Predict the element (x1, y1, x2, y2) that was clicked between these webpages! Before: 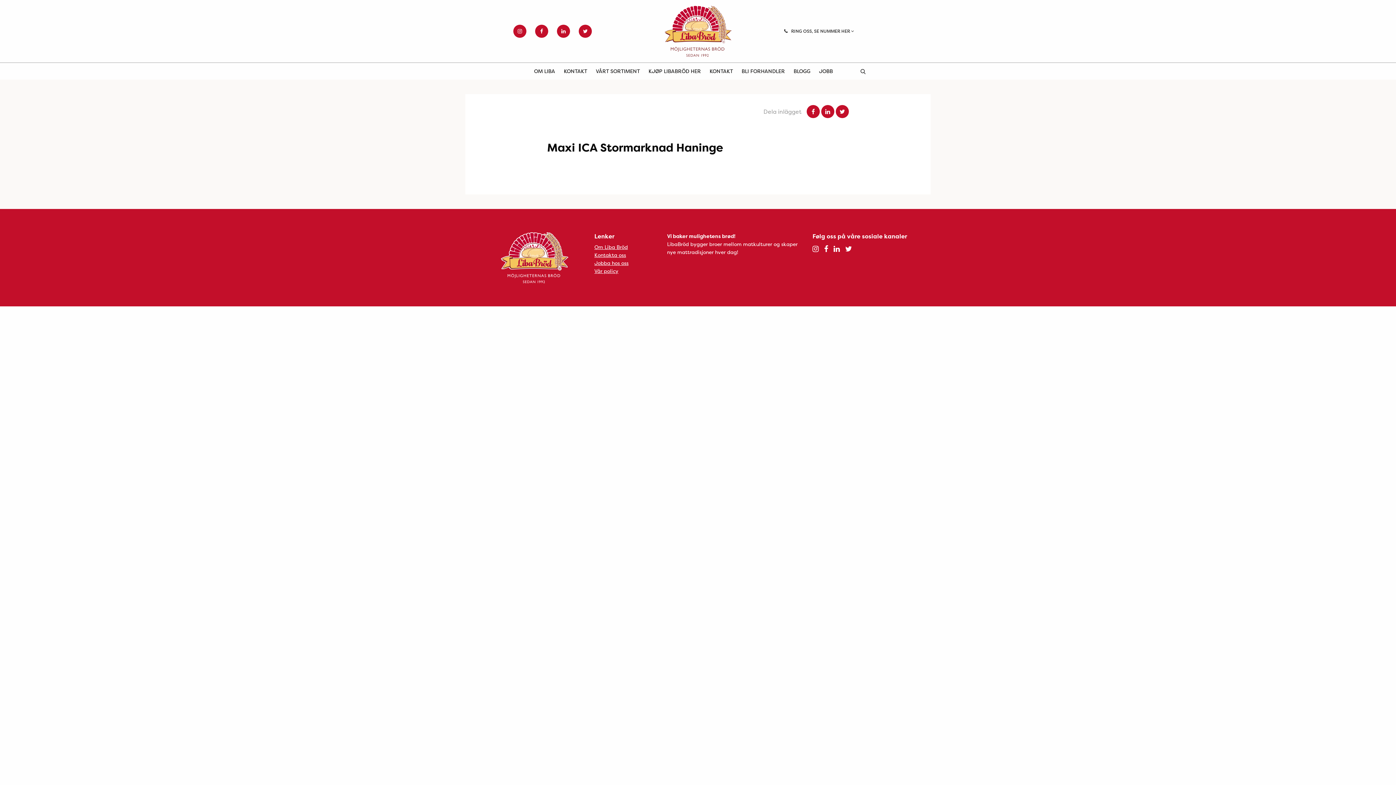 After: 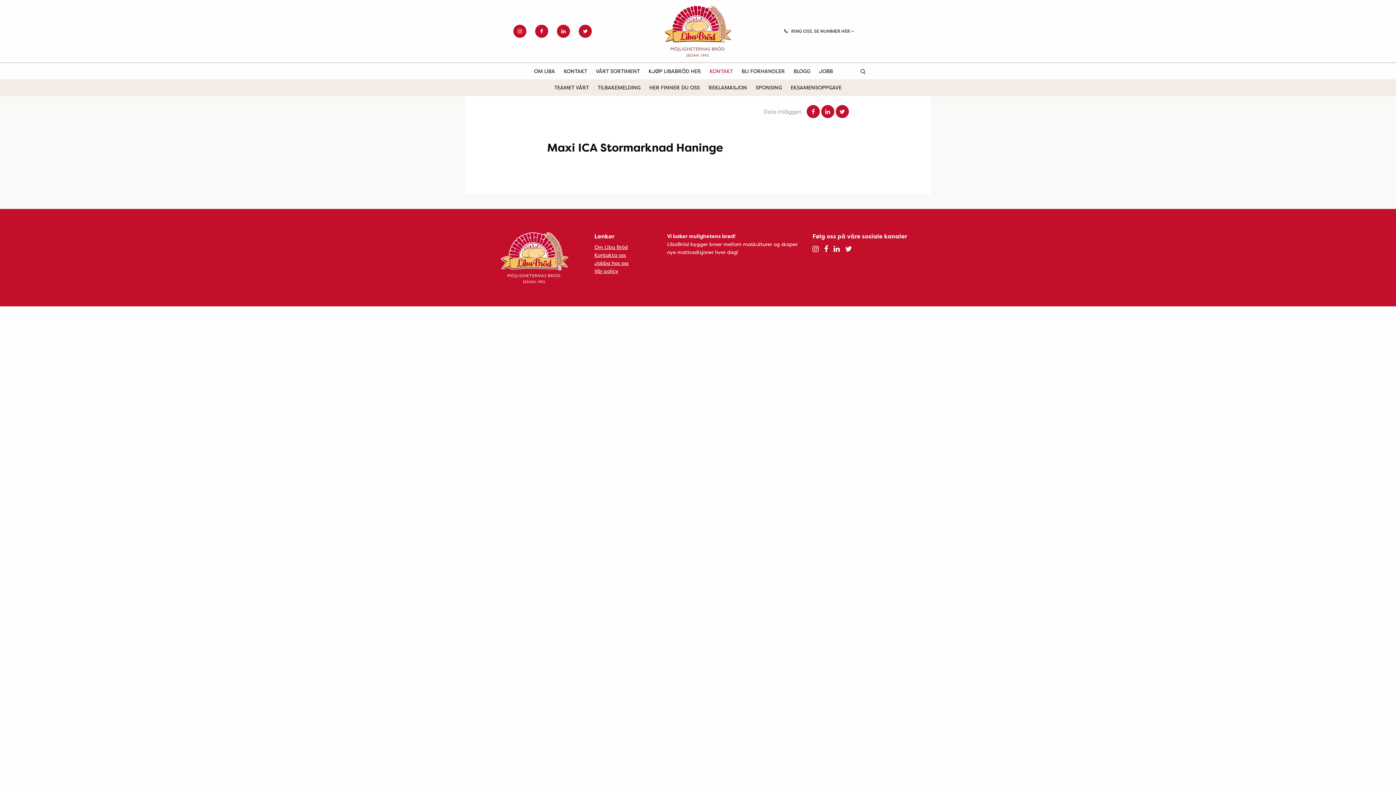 Action: bbox: (709, 62, 733, 79) label: KONTAKT